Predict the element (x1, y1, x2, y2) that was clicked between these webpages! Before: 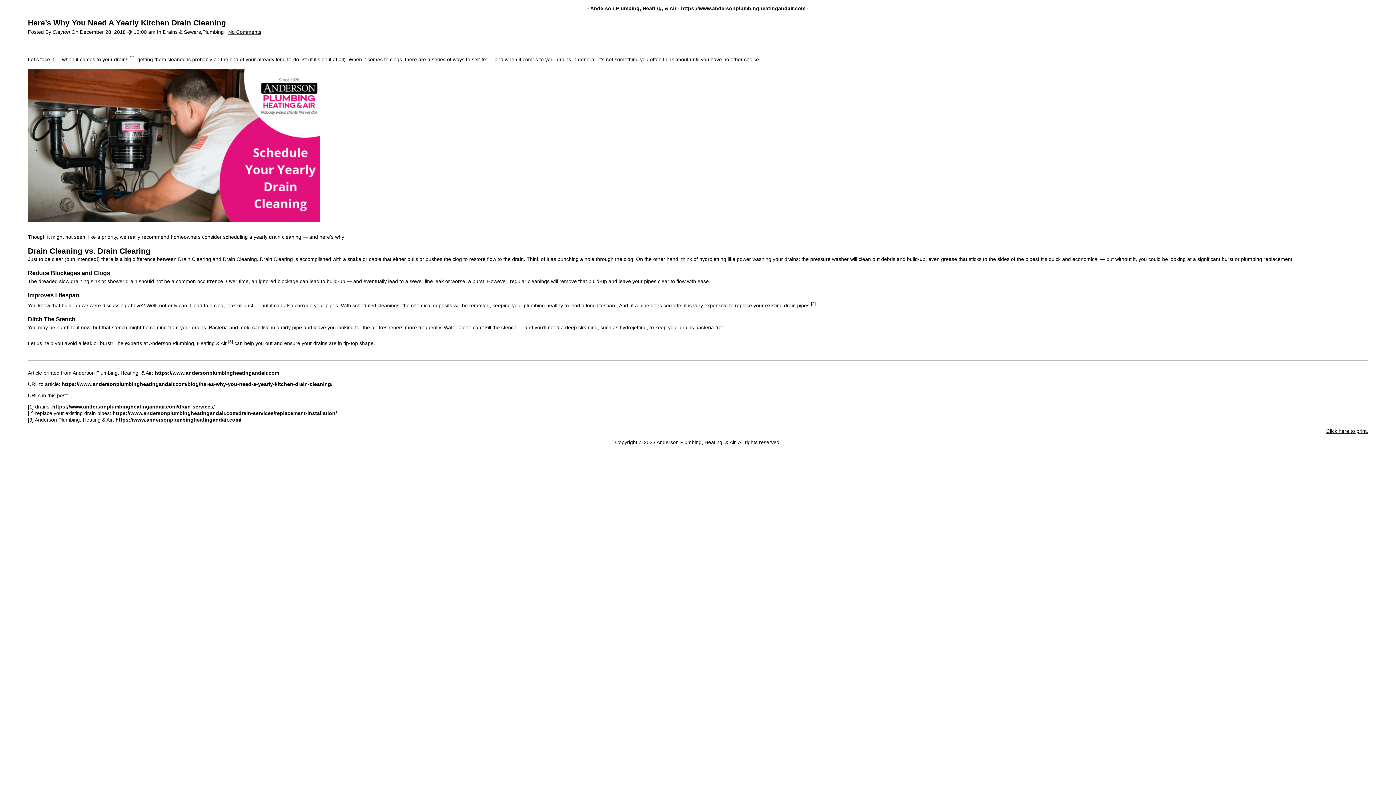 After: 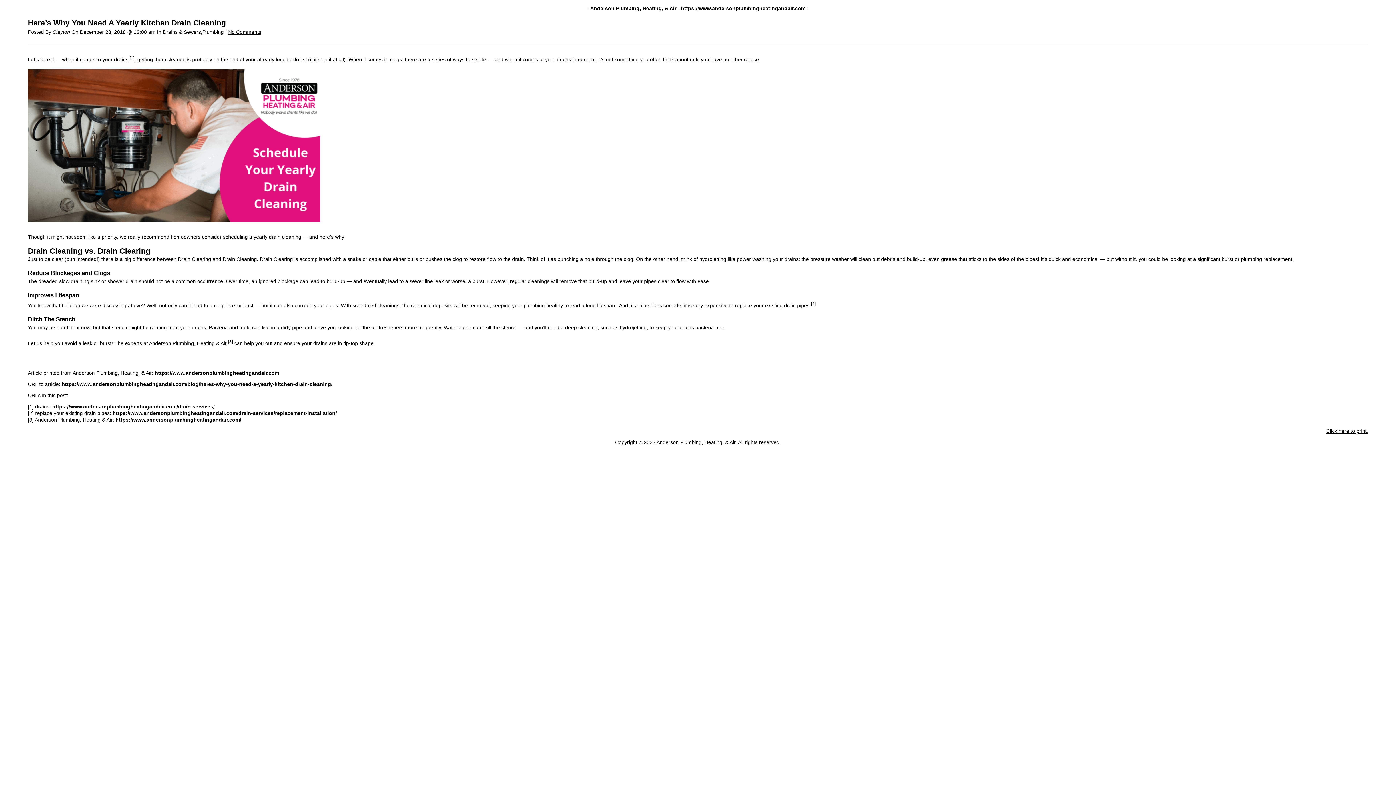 Action: label: Click here to print. bbox: (1326, 428, 1368, 434)